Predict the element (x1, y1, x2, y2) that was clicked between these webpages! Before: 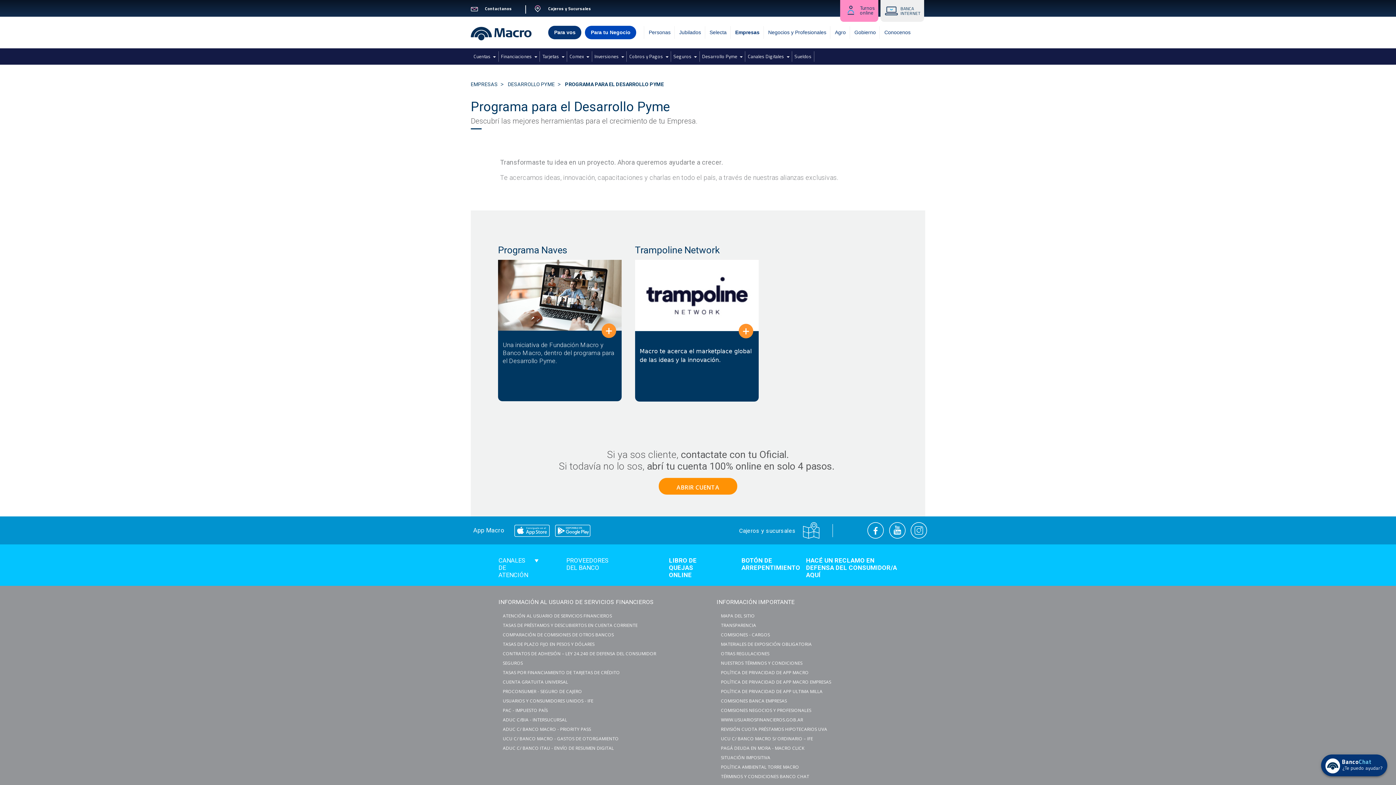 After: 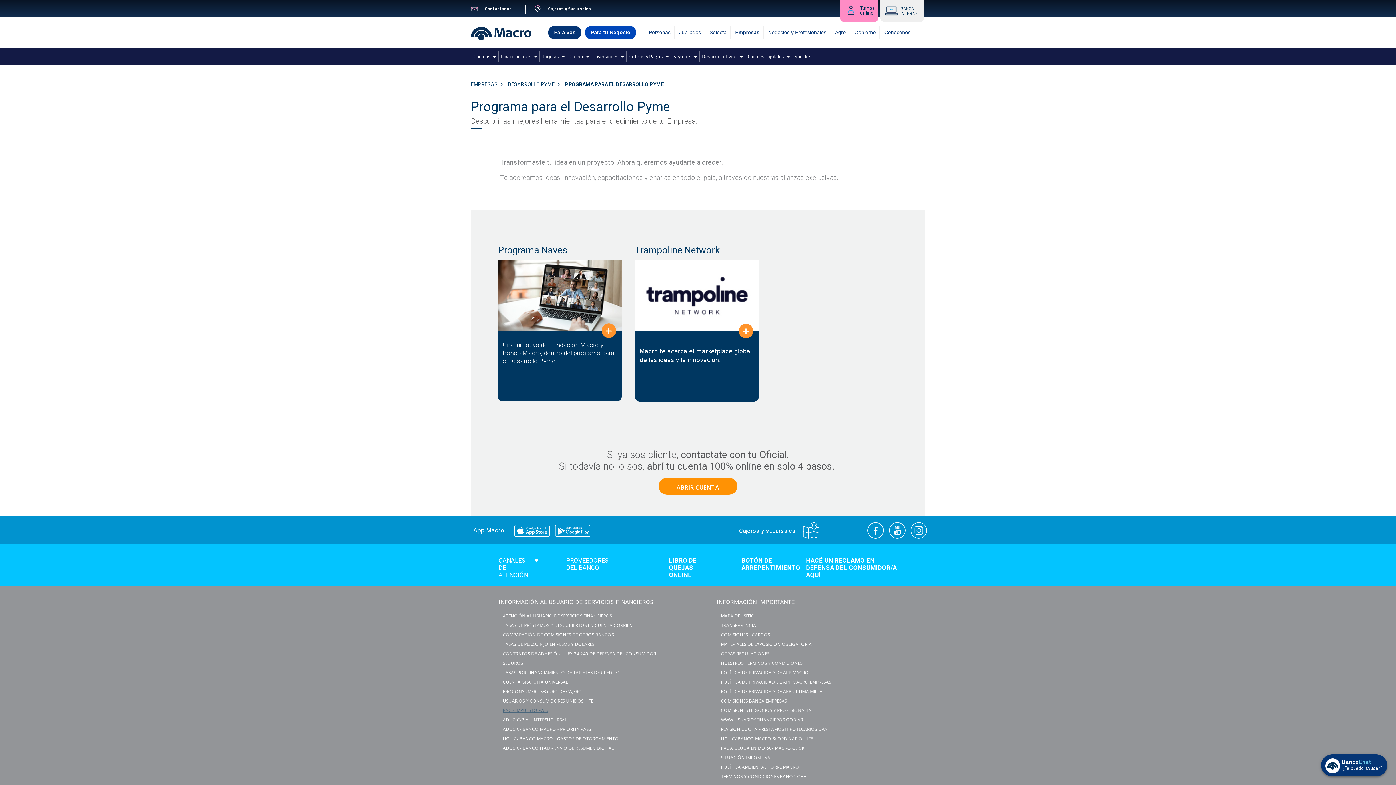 Action: bbox: (502, 708, 699, 713) label: PAC - IMPUESTO PAÍS